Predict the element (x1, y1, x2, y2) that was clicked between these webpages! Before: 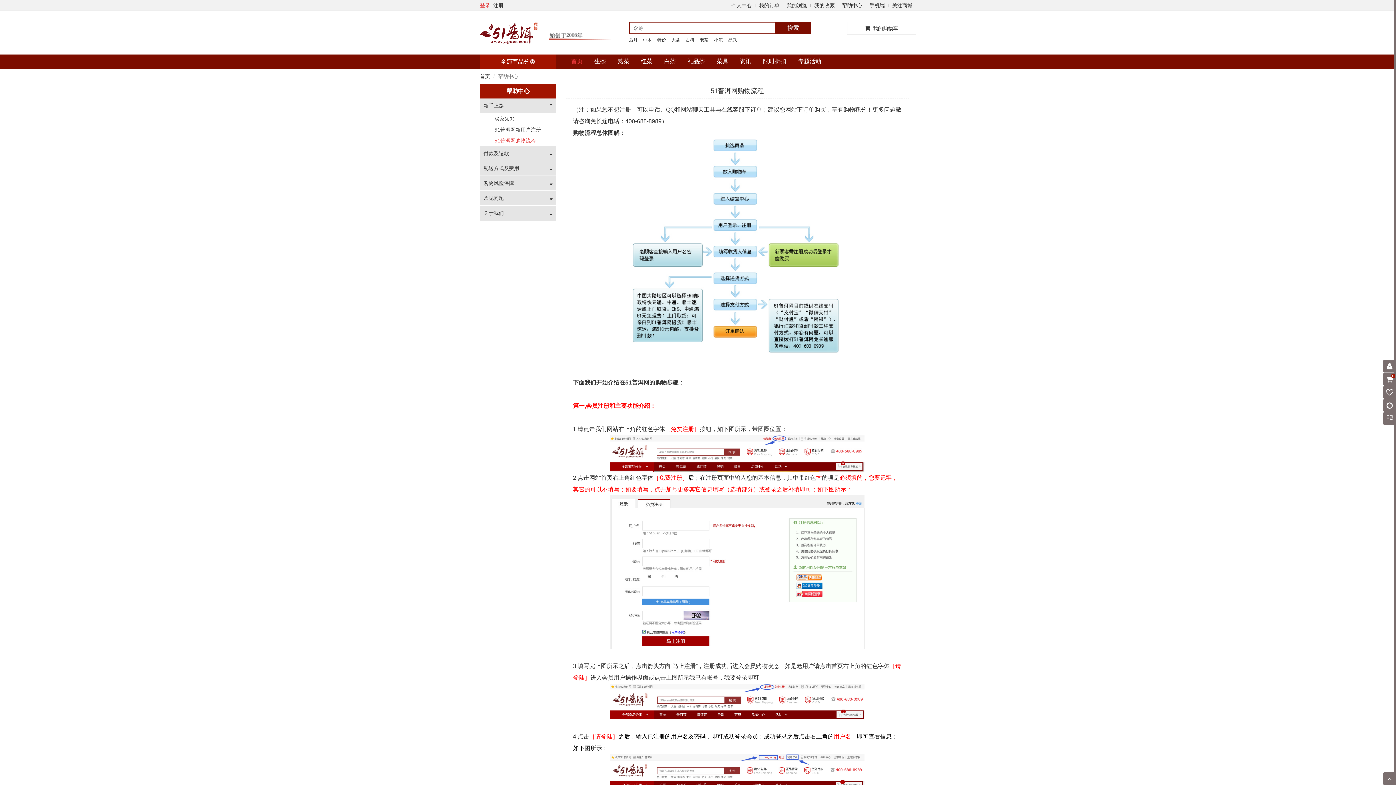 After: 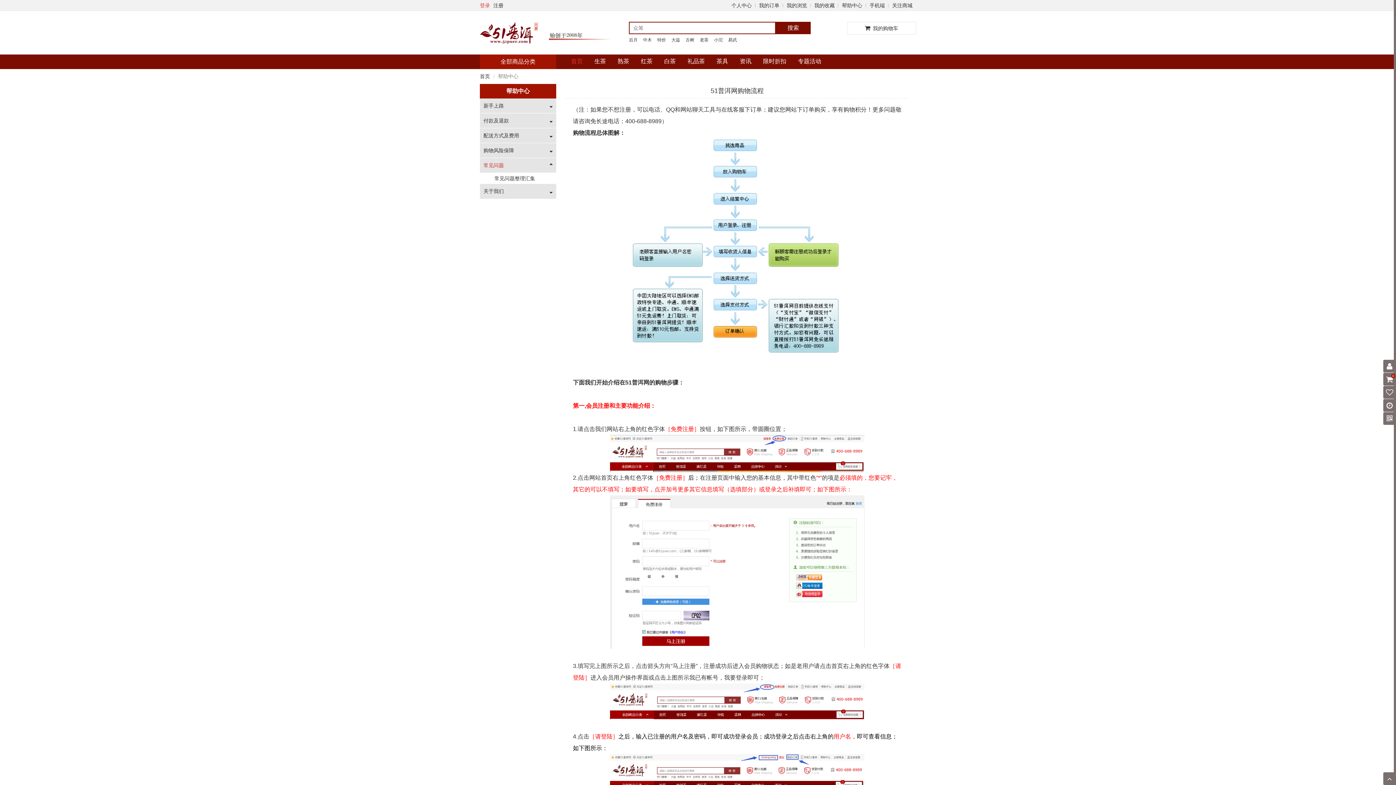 Action: bbox: (483, 195, 504, 201) label: 常见问题